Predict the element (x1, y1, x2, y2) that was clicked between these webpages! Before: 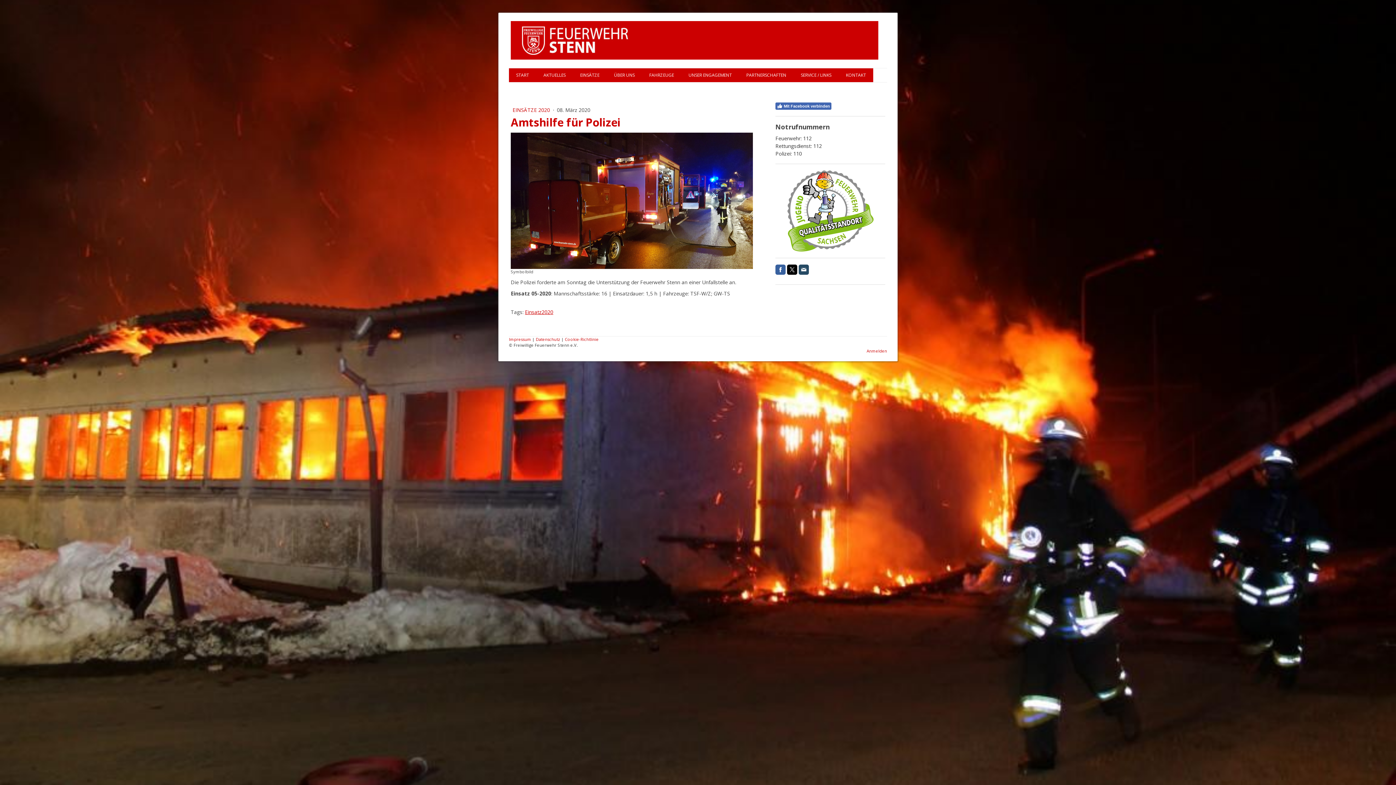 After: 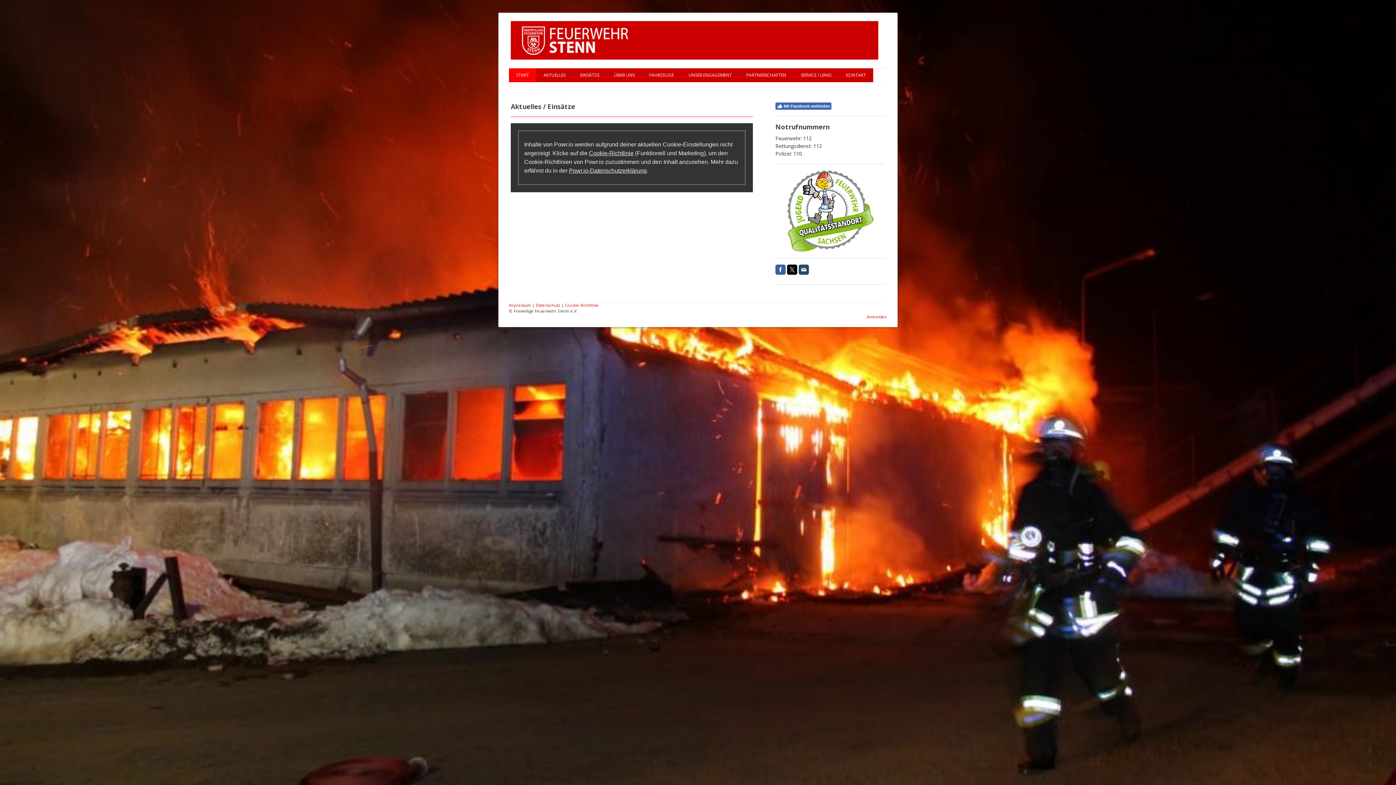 Action: bbox: (509, 68, 536, 82) label: START